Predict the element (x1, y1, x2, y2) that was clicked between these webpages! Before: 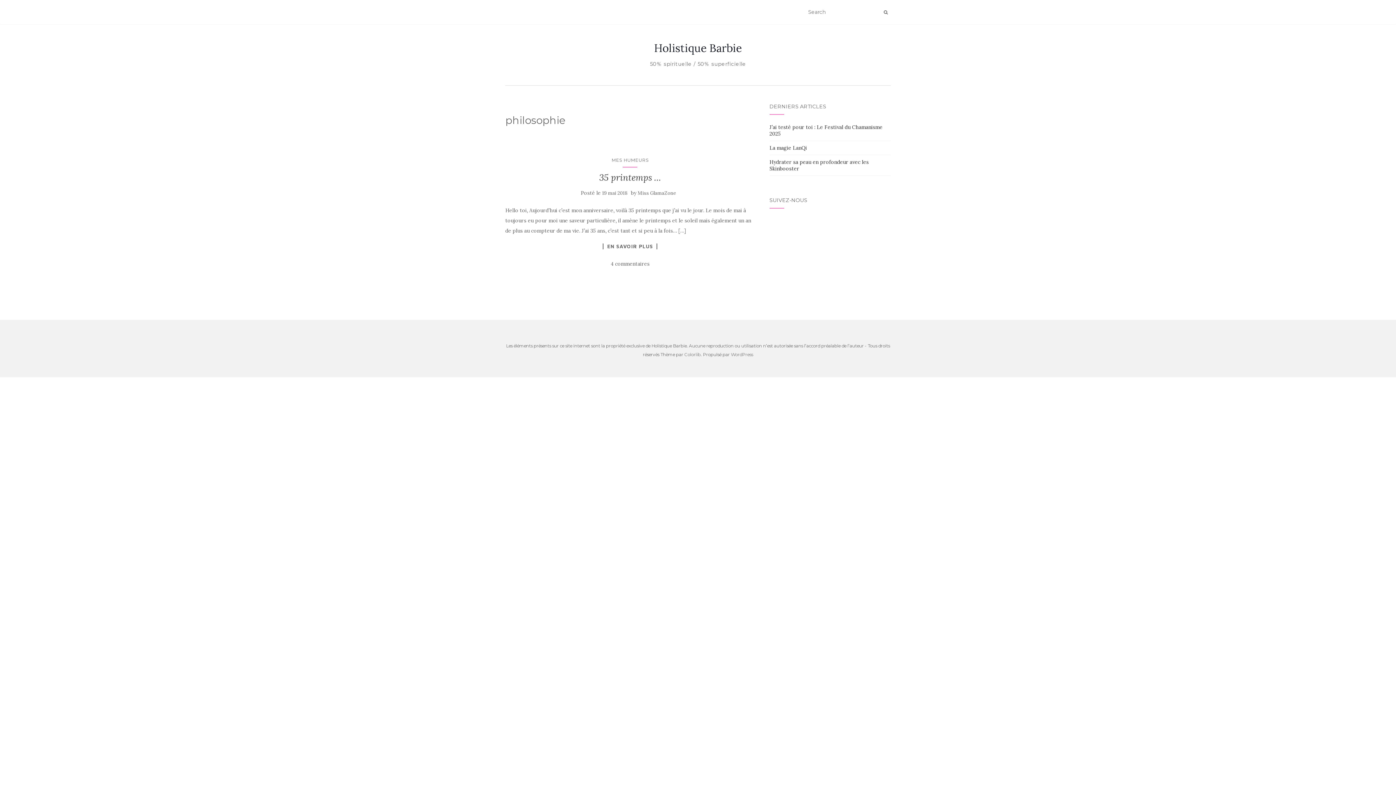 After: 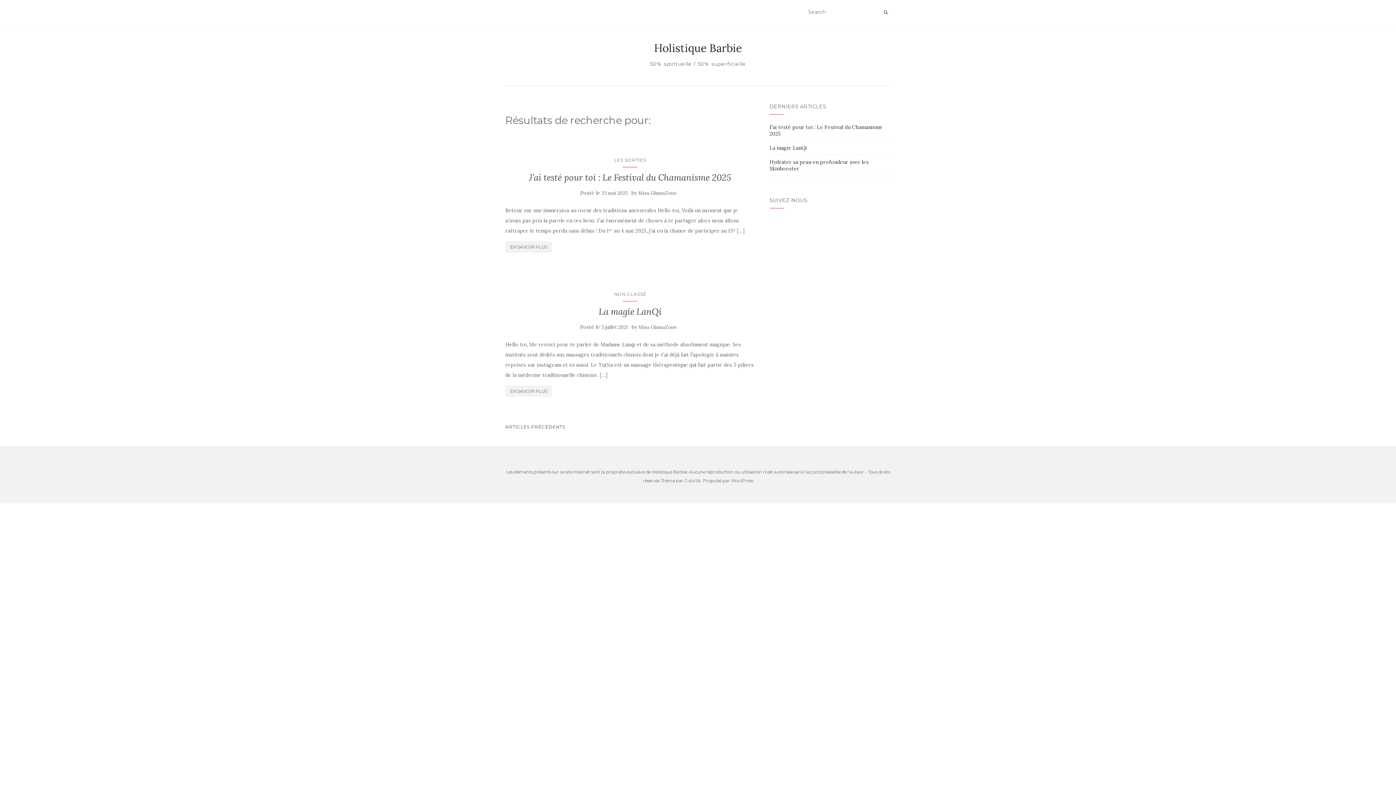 Action: bbox: (881, 6, 890, 17)